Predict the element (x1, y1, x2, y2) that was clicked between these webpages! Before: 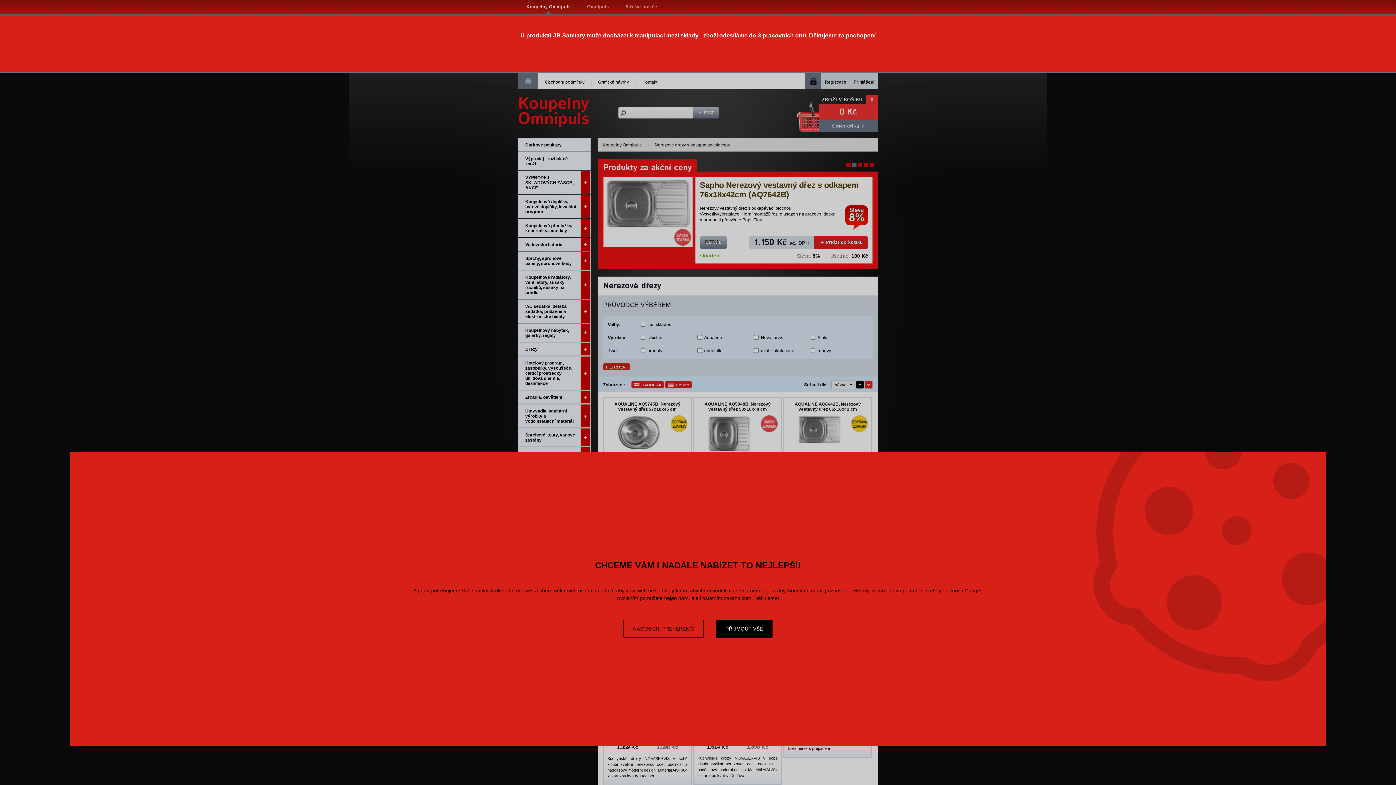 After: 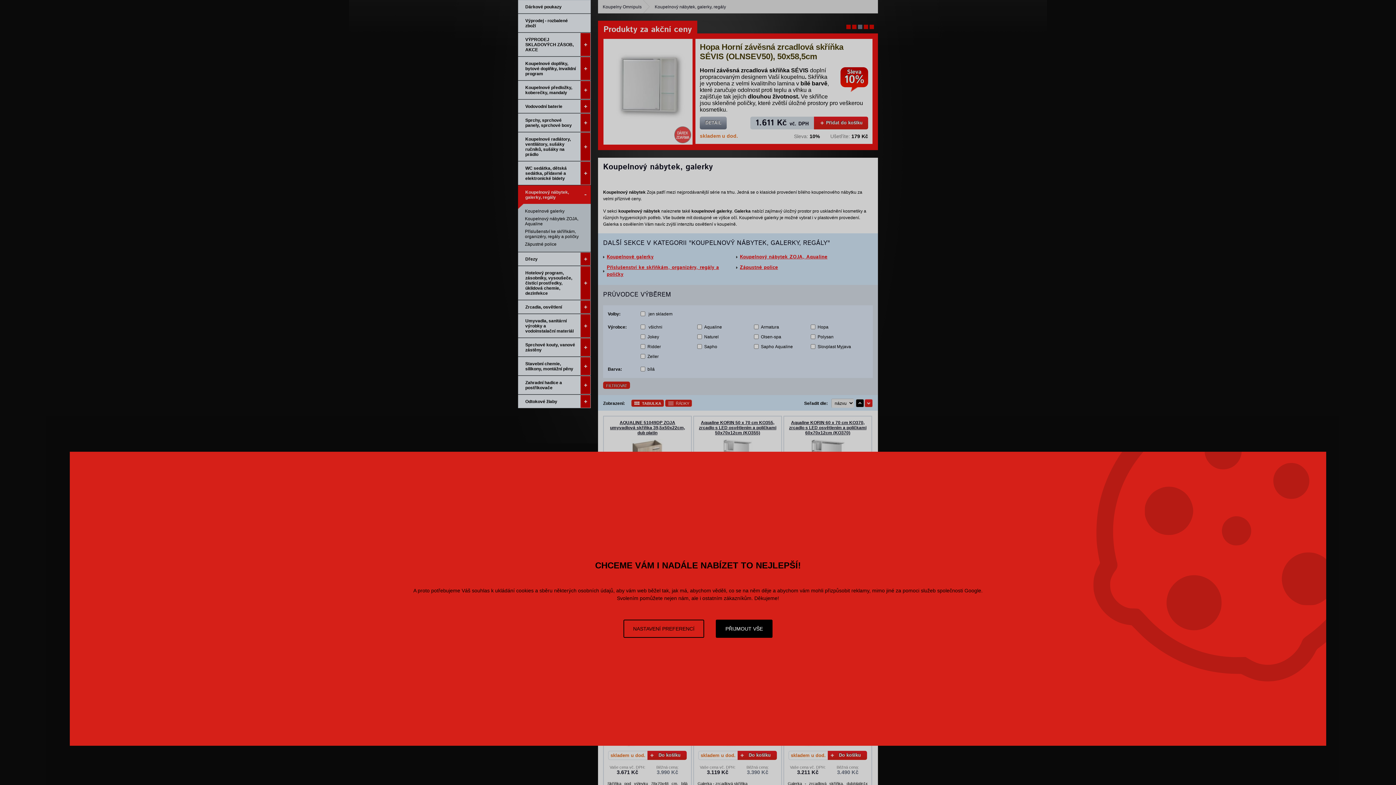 Action: label: Koupelnový nábytek, galerky, regály bbox: (518, 323, 590, 342)